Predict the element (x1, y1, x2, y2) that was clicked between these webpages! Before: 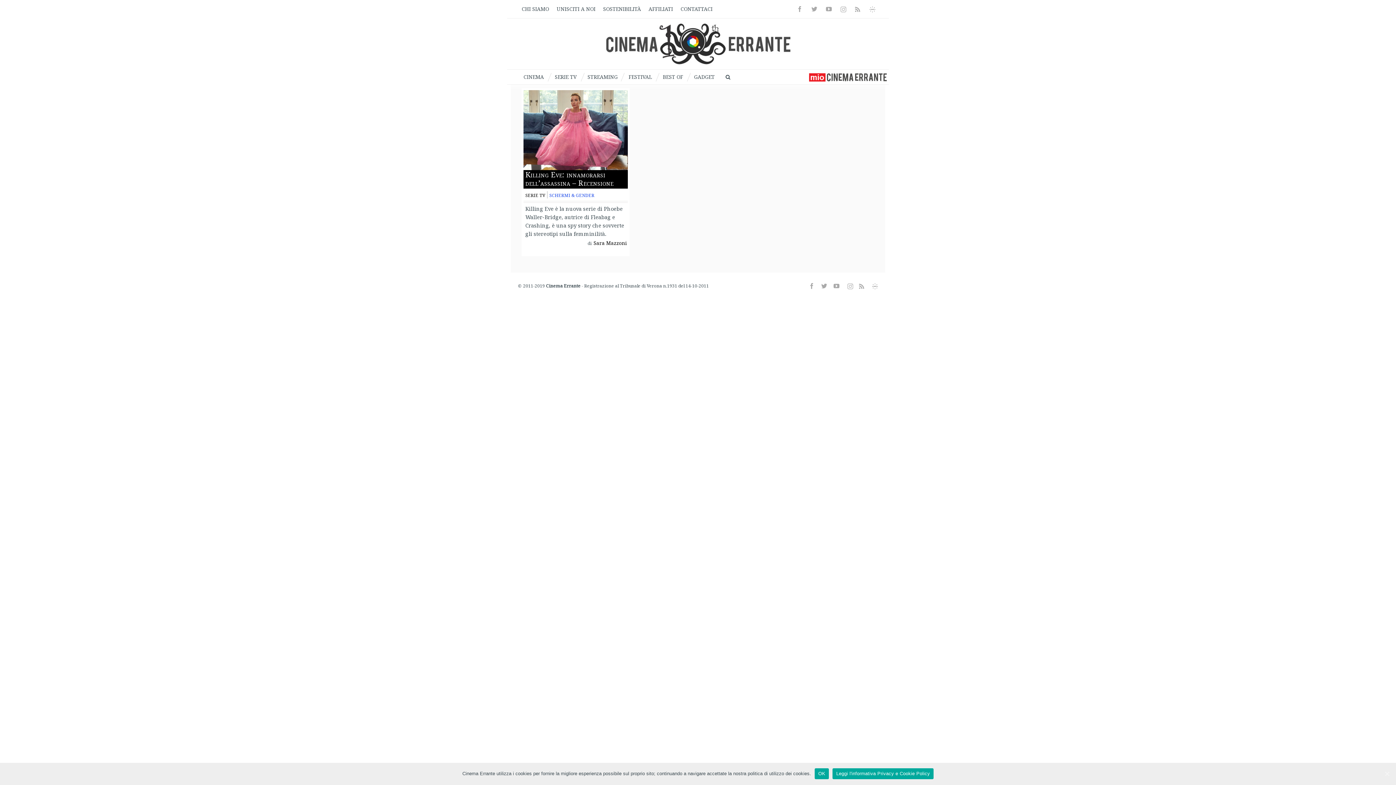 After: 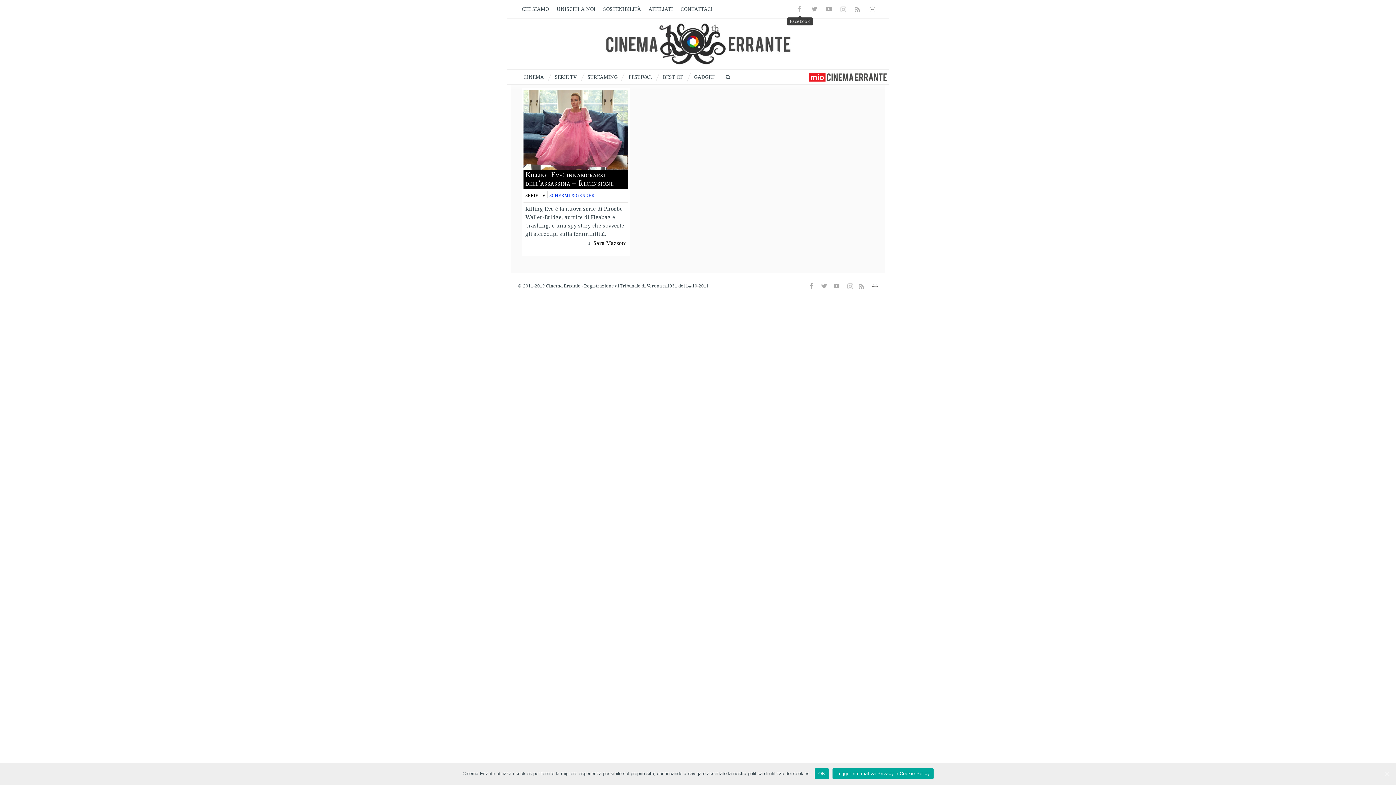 Action: bbox: (794, 3, 805, 14) label: Facebook